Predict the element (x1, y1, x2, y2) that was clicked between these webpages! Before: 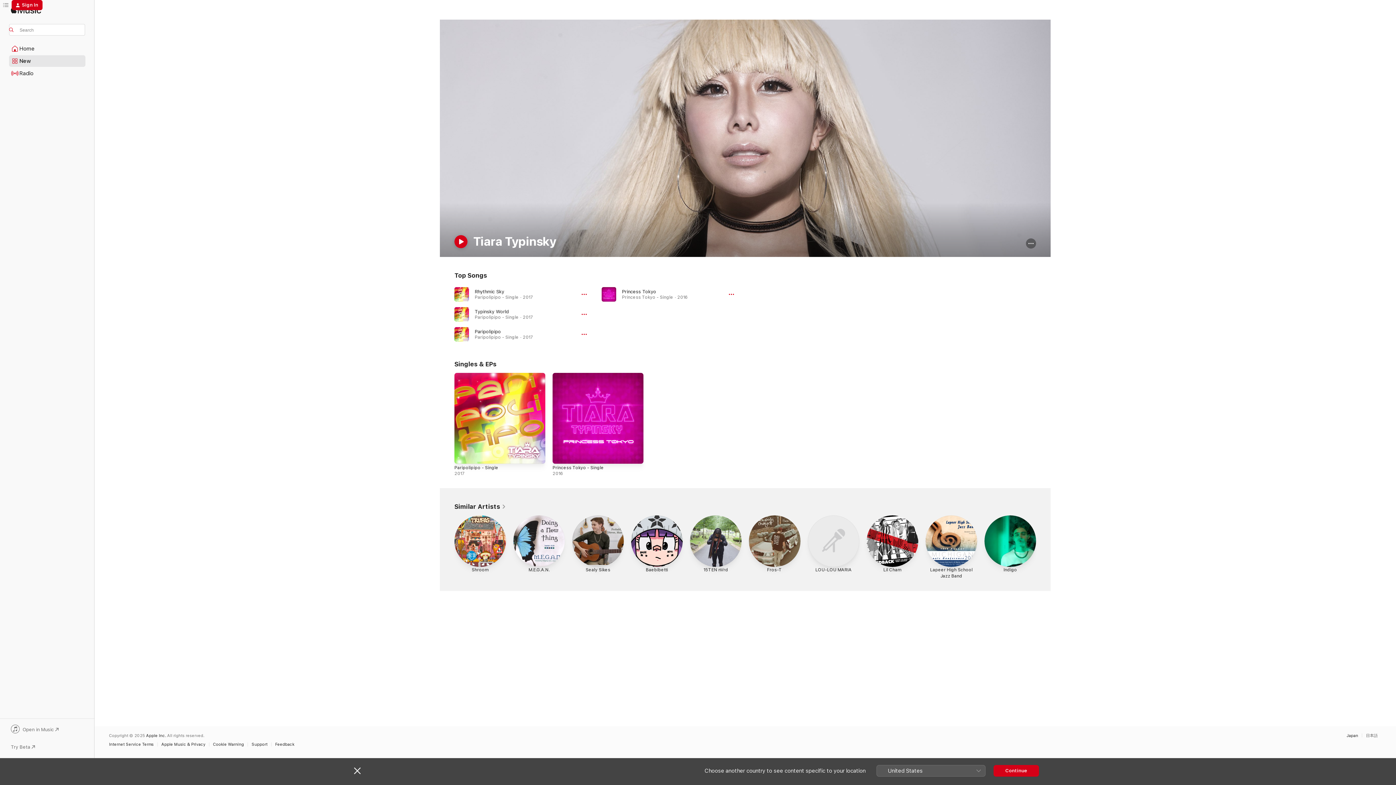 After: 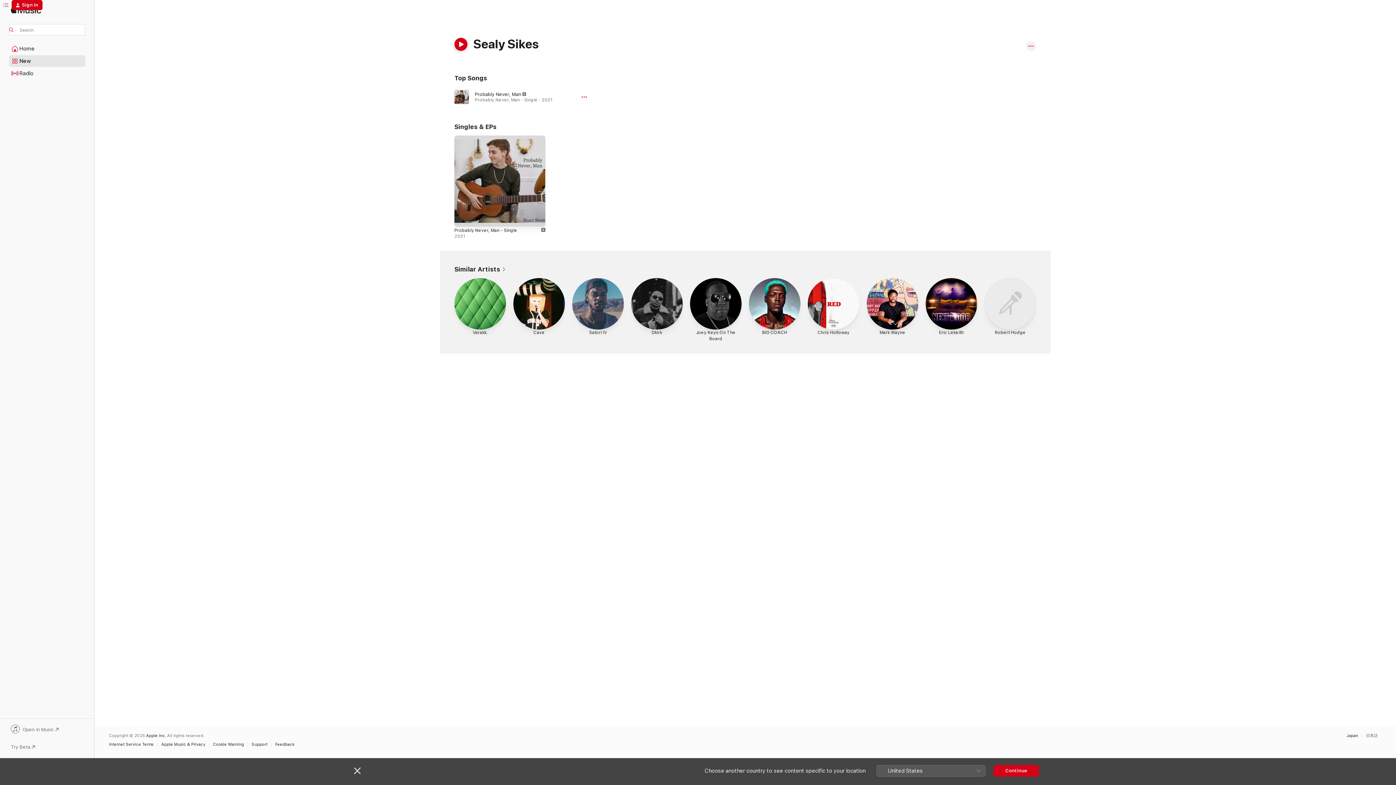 Action: label: Sealy Sikes bbox: (572, 515, 624, 575)